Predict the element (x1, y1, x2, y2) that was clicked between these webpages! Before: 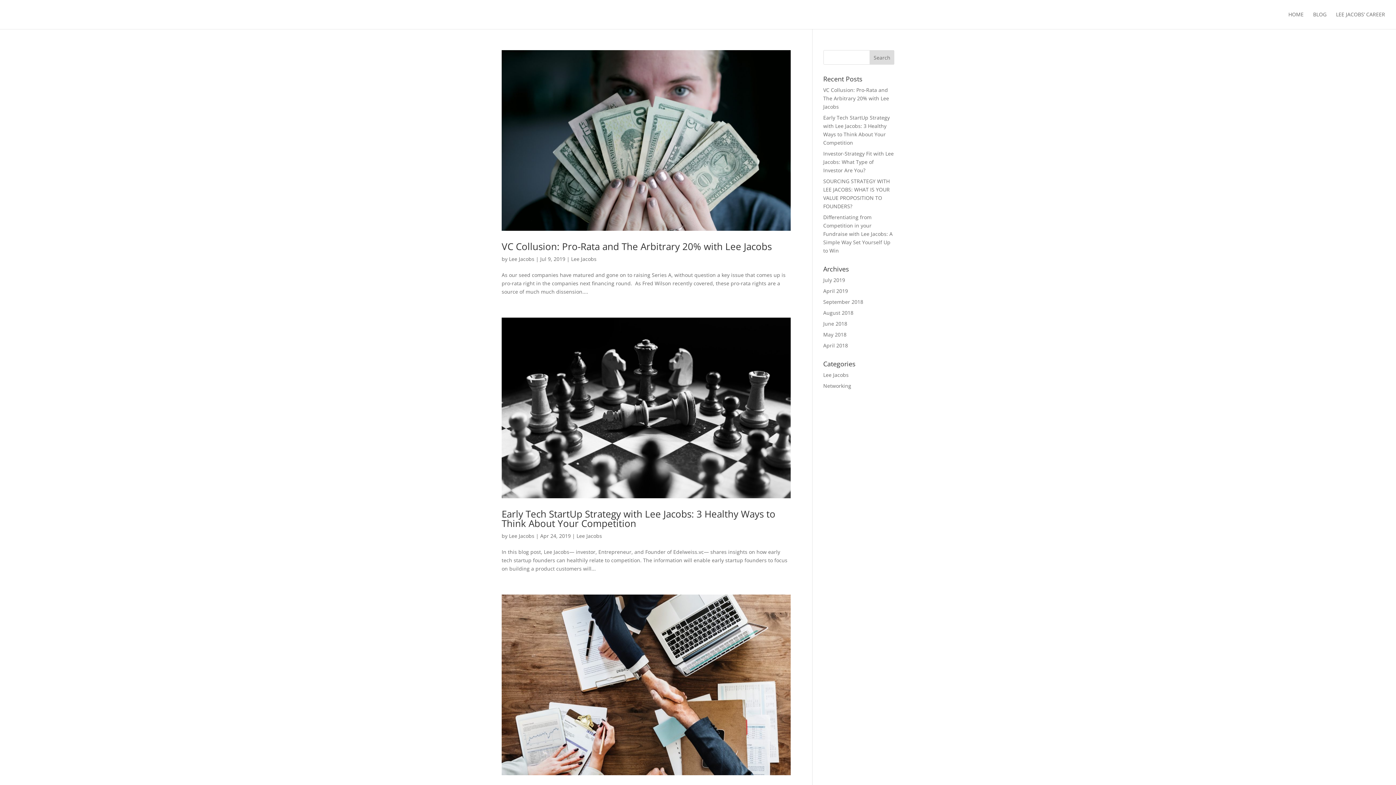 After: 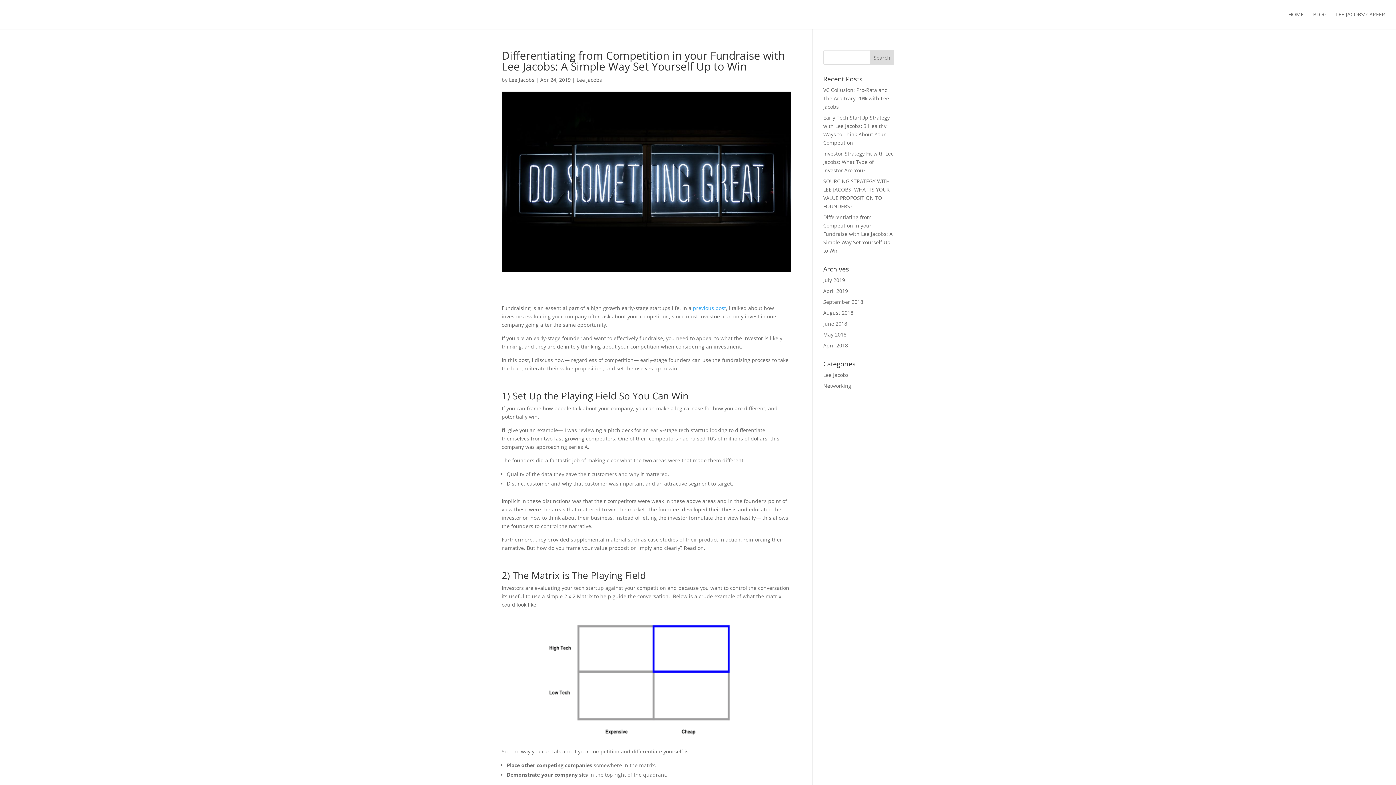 Action: bbox: (823, 213, 892, 254) label: Differentiating from Competition in your Fundraise with Lee Jacobs: A Simple Way Set Yourself Up to Win